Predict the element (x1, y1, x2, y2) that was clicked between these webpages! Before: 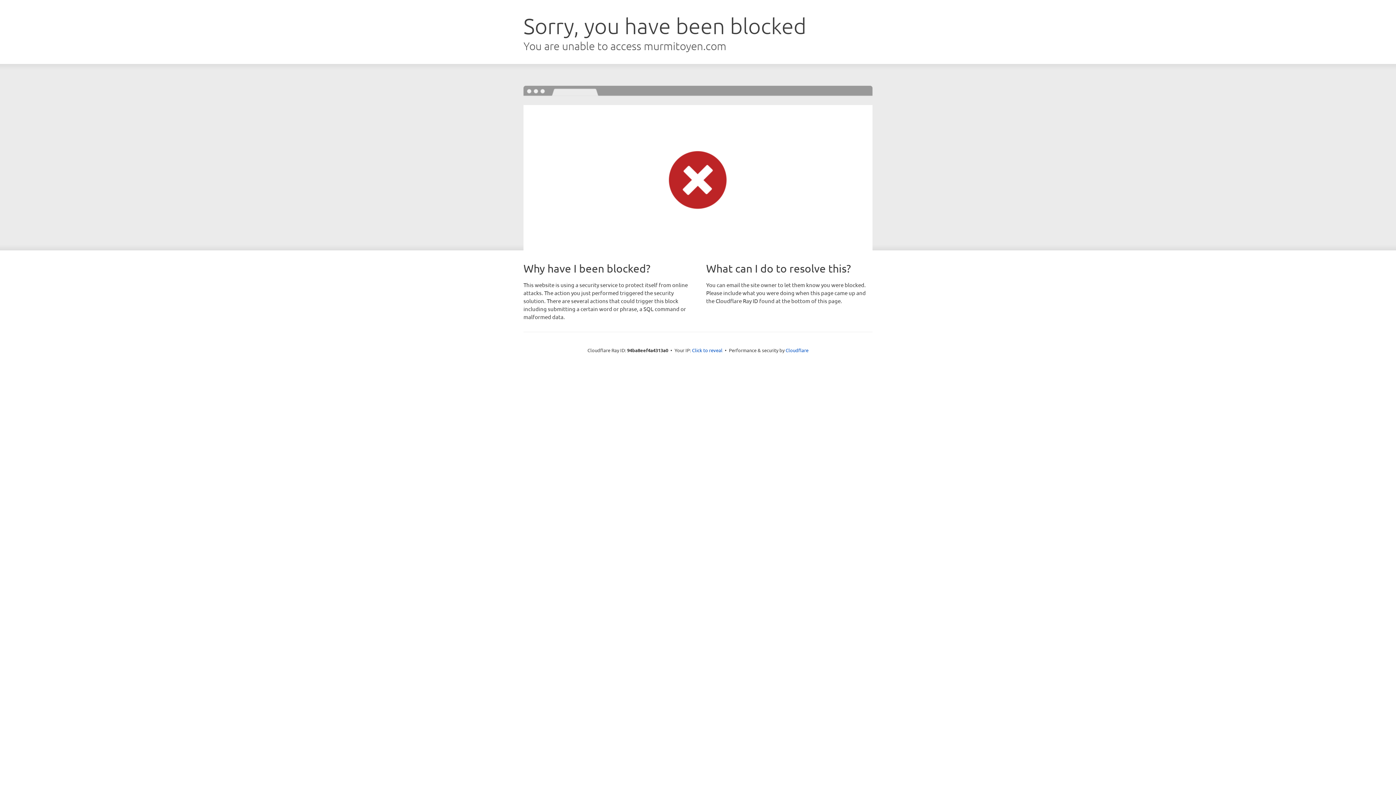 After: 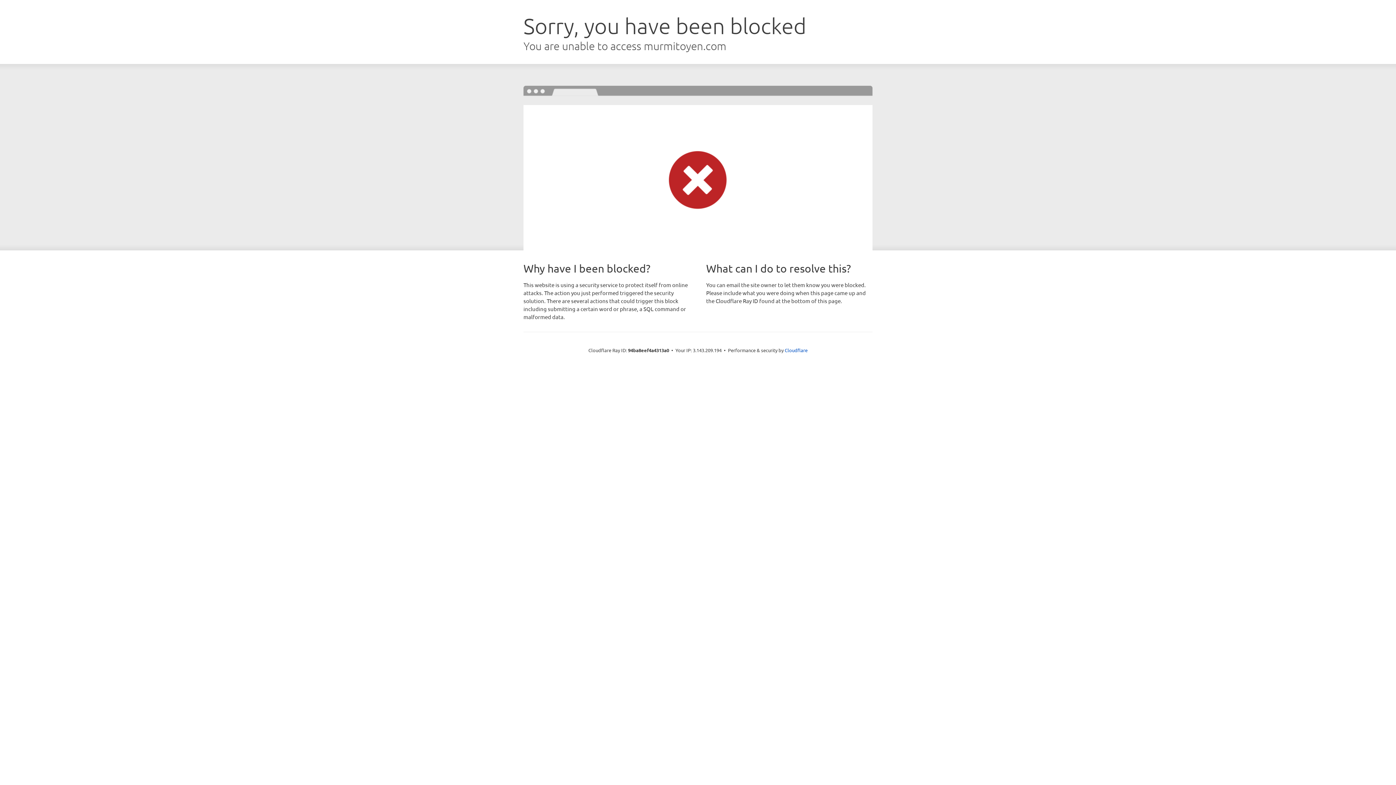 Action: label: Click to reveal bbox: (692, 346, 722, 353)